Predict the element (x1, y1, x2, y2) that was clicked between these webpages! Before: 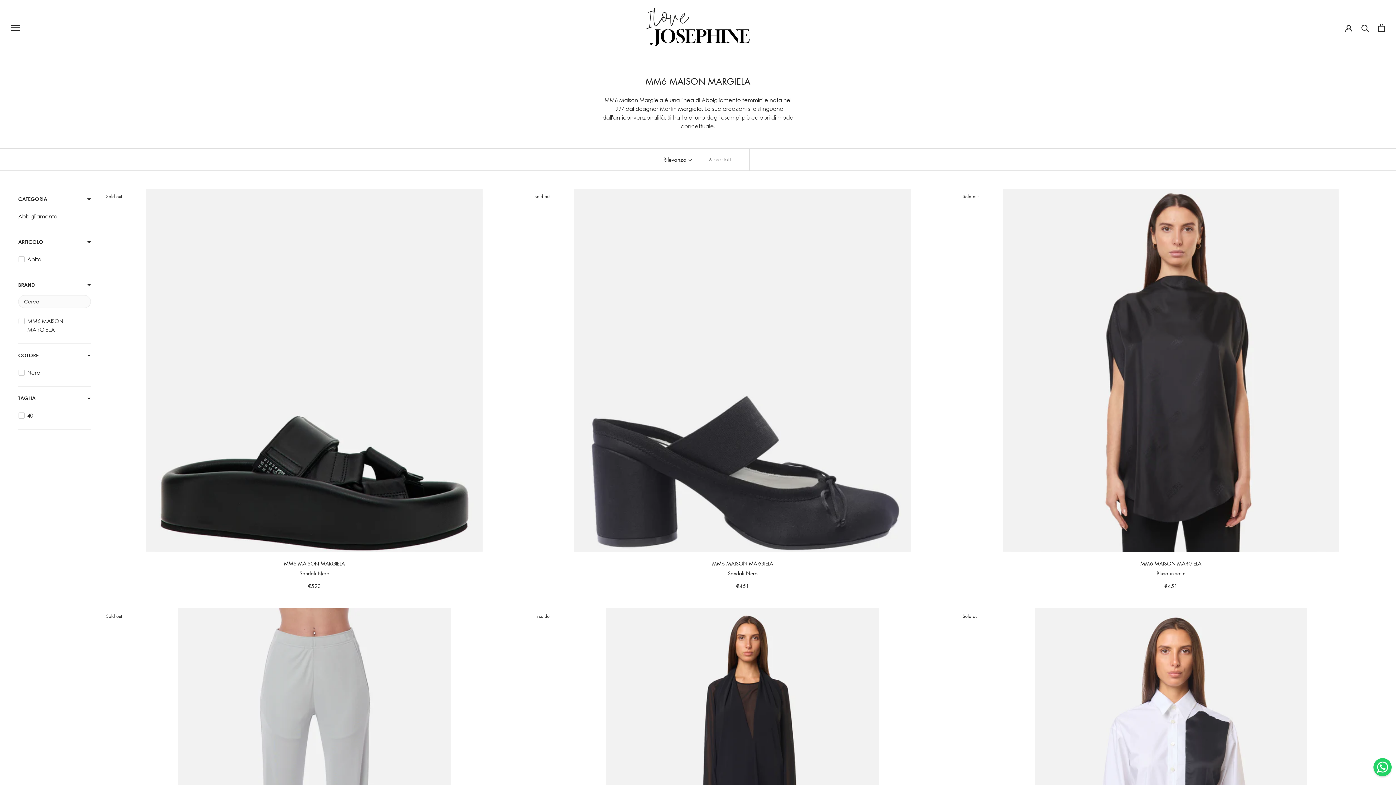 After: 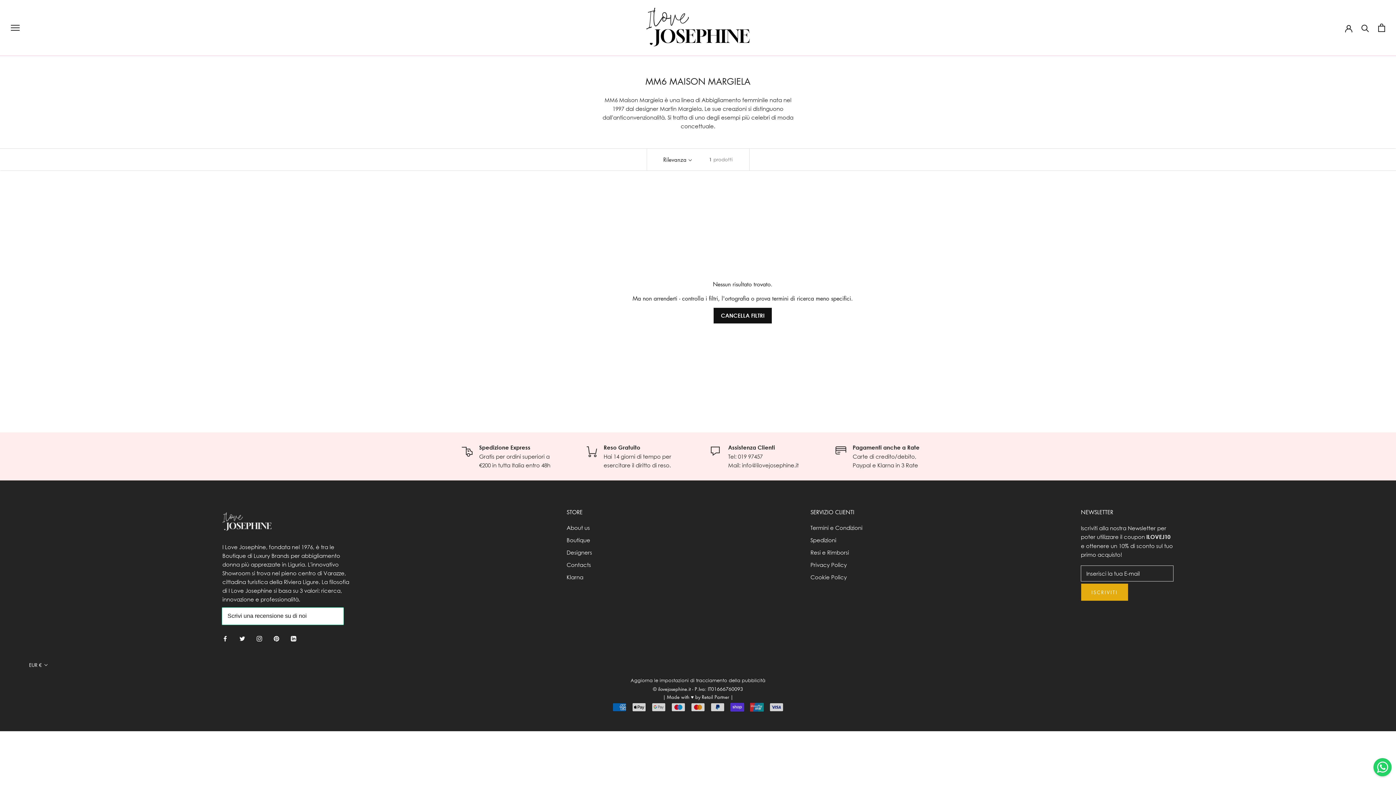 Action: bbox: (18, 211, 87, 220) label: Abbigliamento